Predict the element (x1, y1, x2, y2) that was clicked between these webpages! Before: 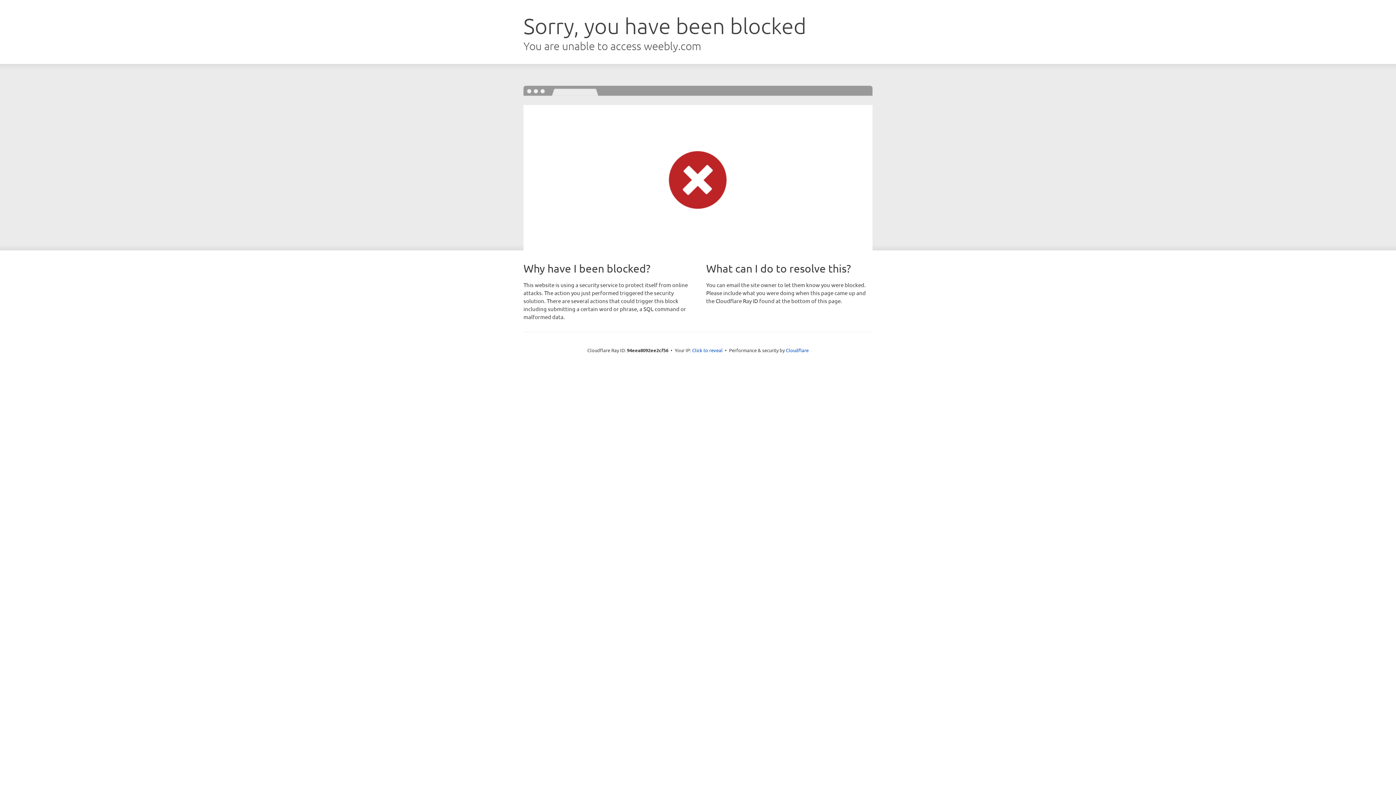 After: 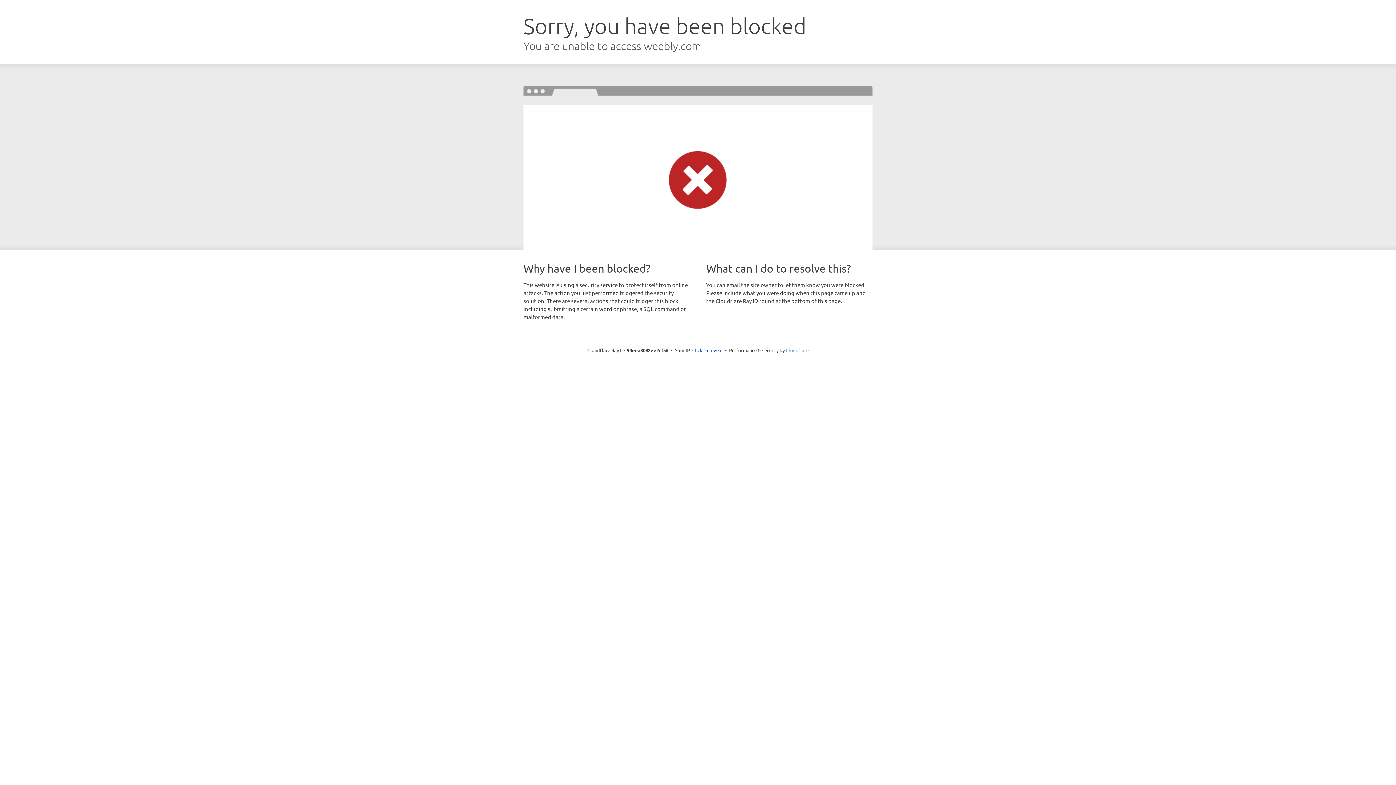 Action: bbox: (786, 347, 808, 353) label: Cloudflare